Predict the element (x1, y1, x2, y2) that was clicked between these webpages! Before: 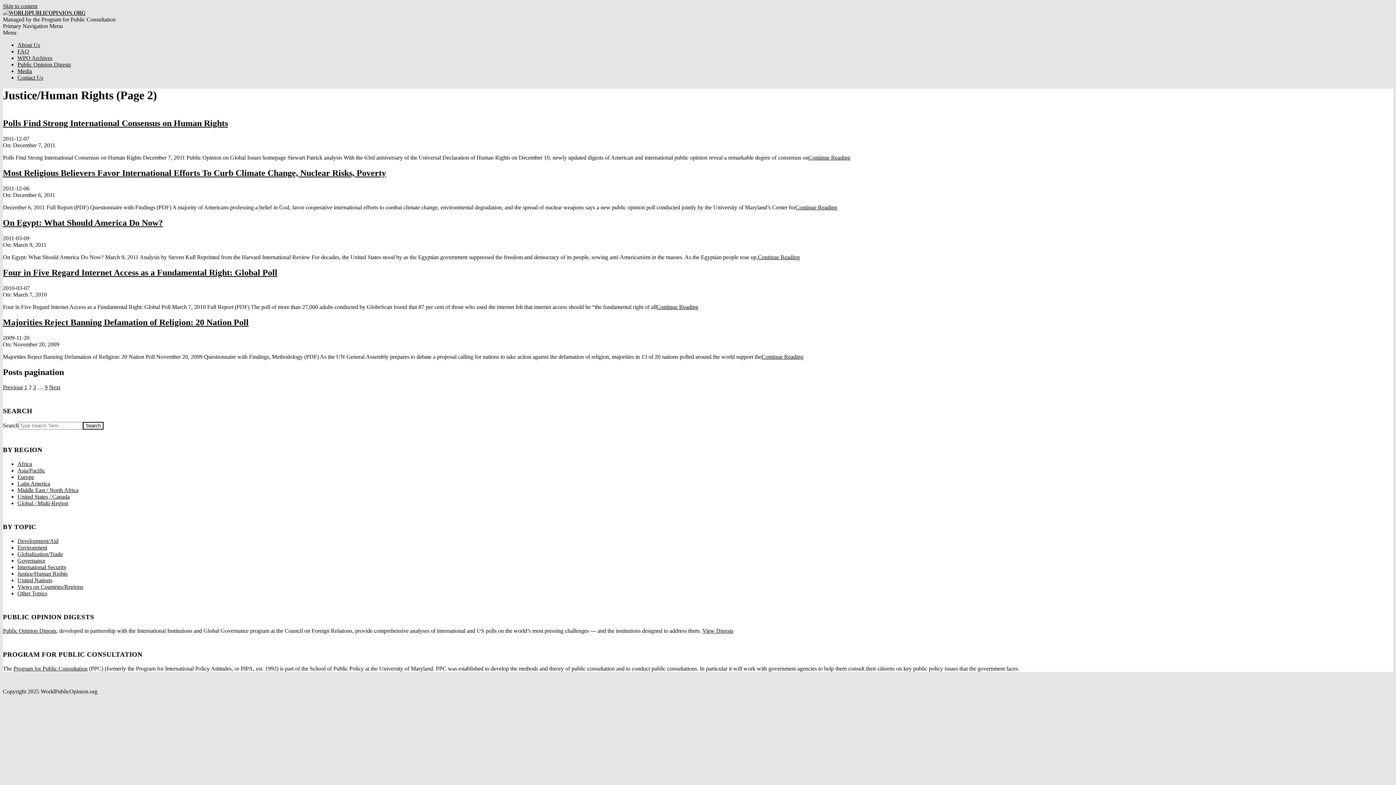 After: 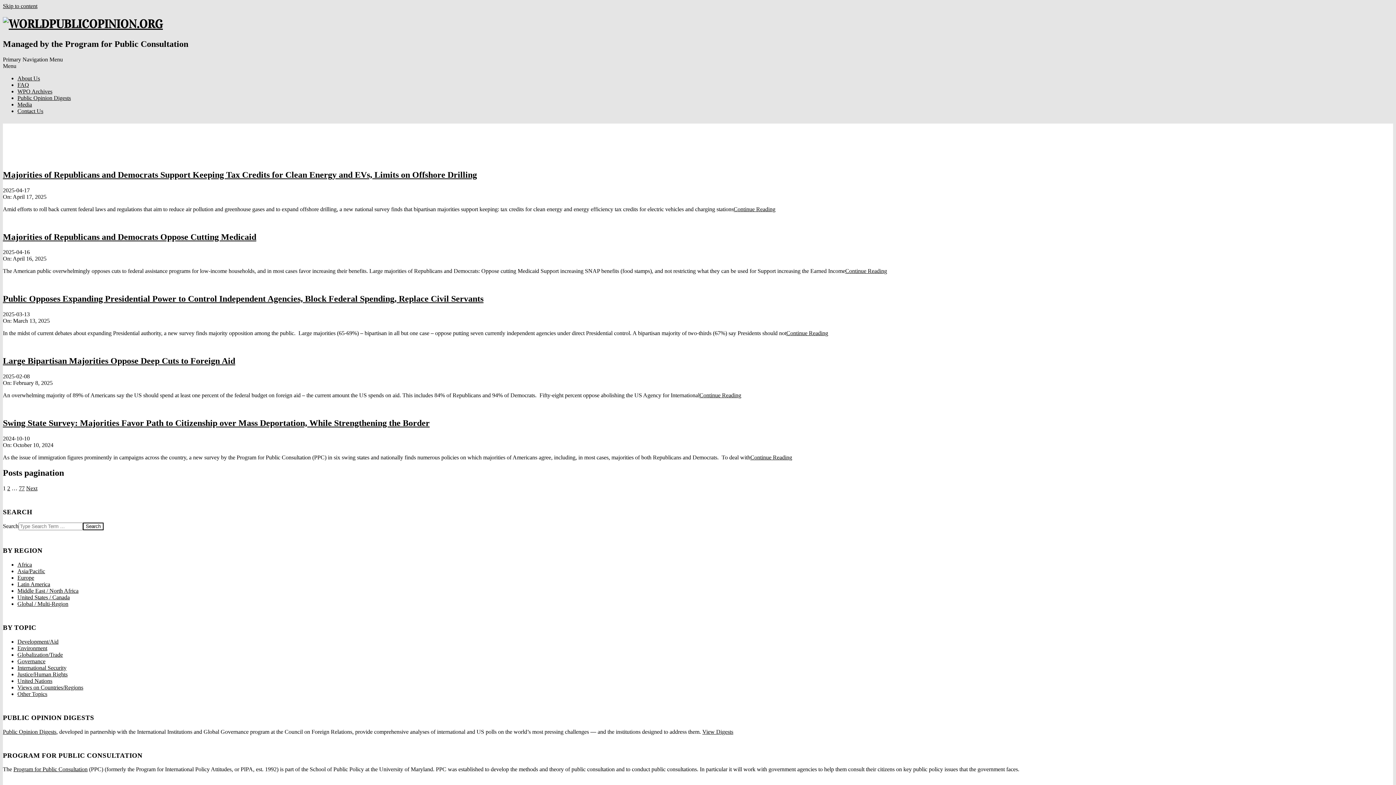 Action: bbox: (2, 9, 85, 16)